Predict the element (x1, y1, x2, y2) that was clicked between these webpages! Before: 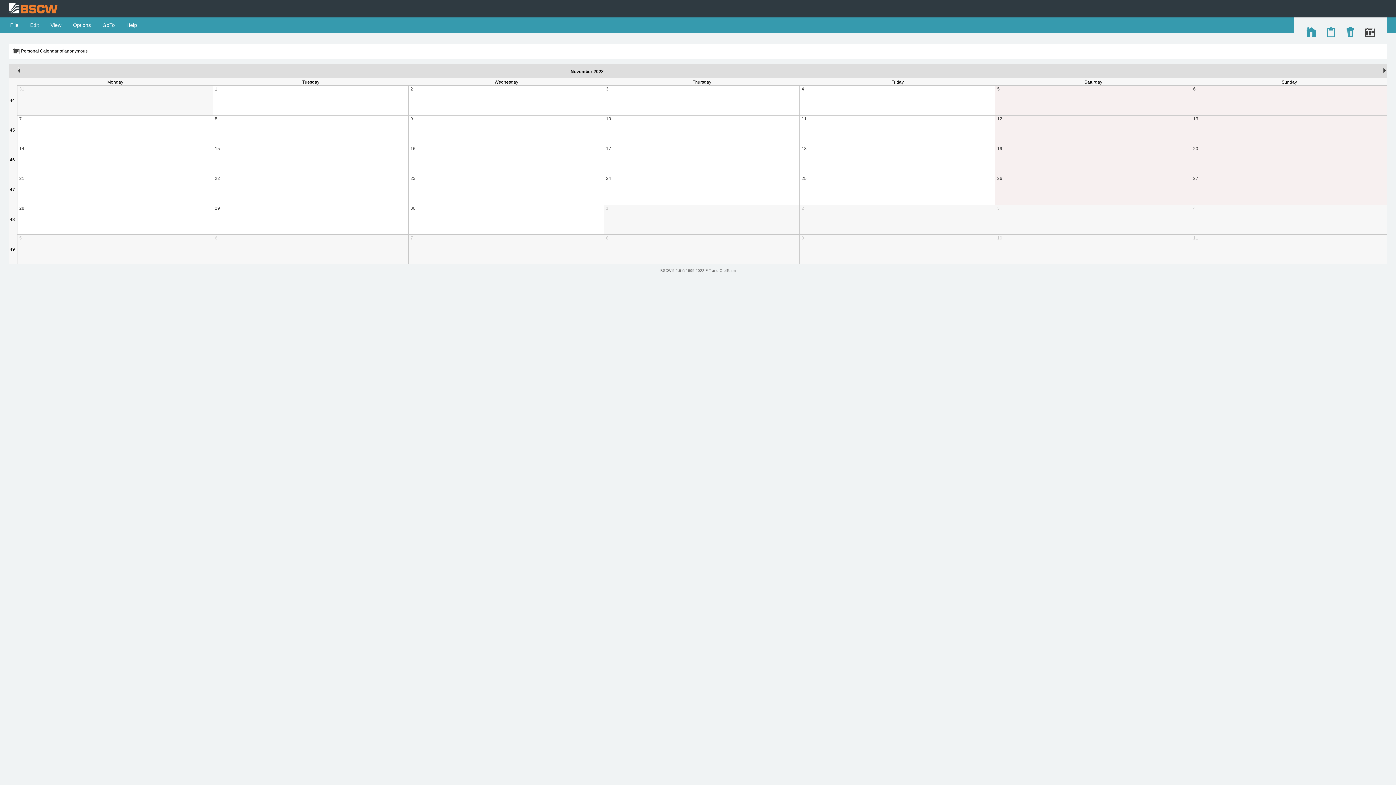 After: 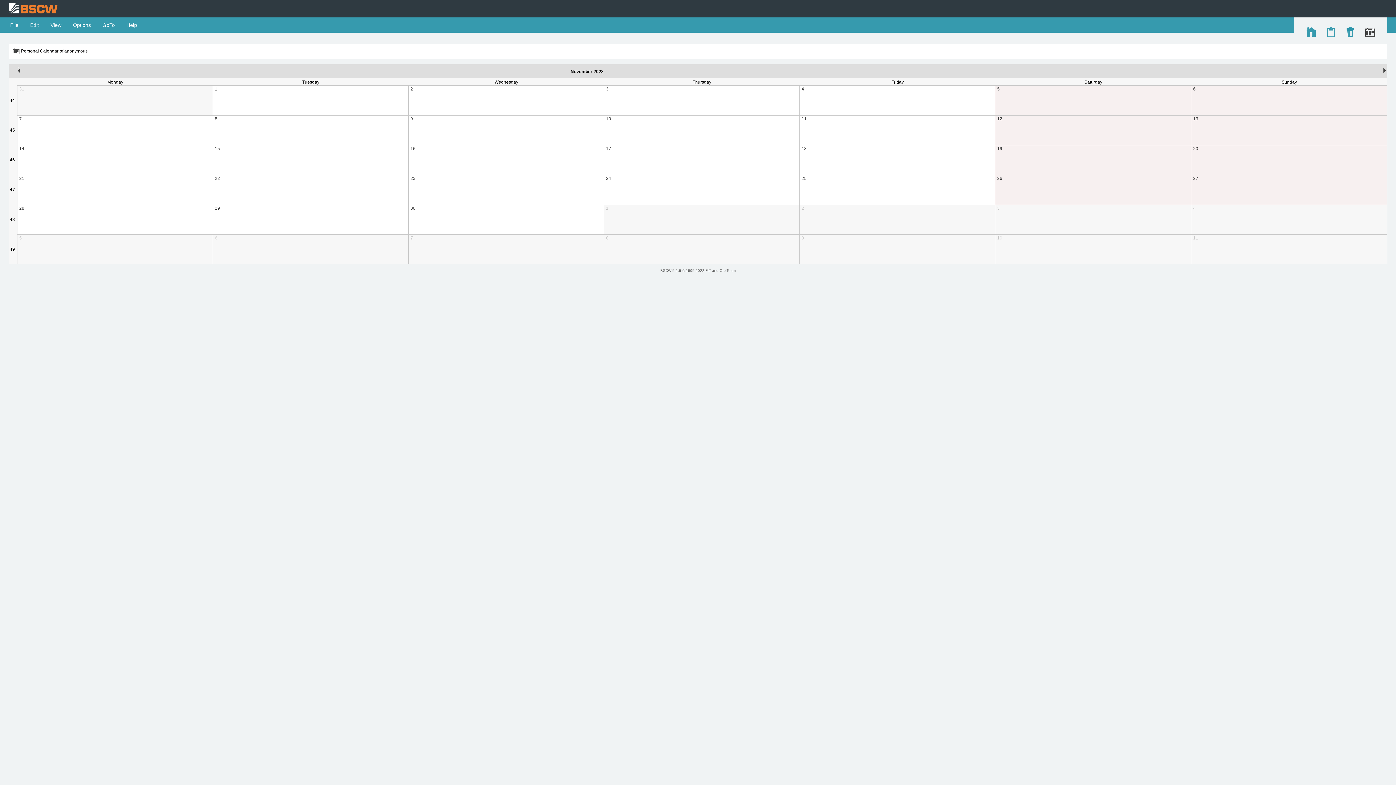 Action: label: November bbox: (570, 69, 592, 74)